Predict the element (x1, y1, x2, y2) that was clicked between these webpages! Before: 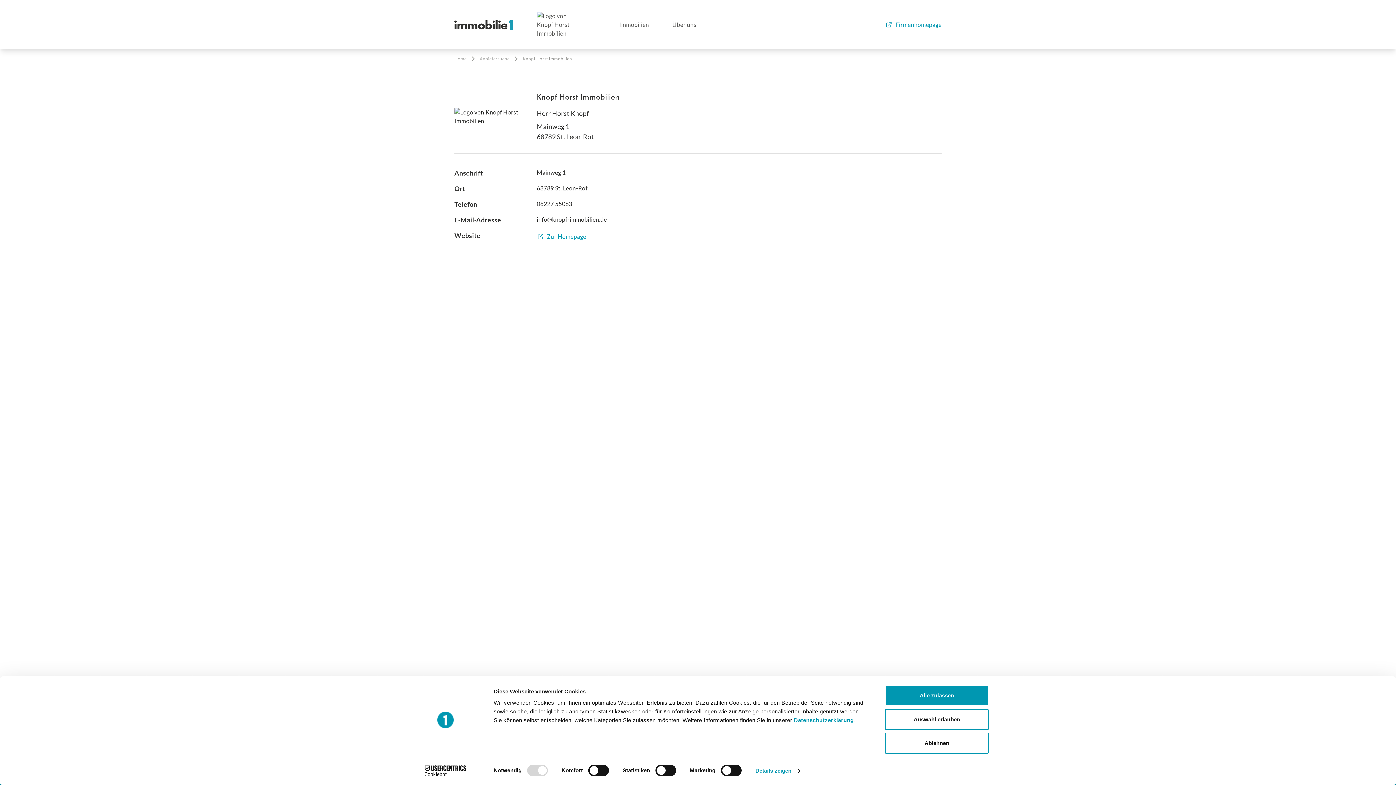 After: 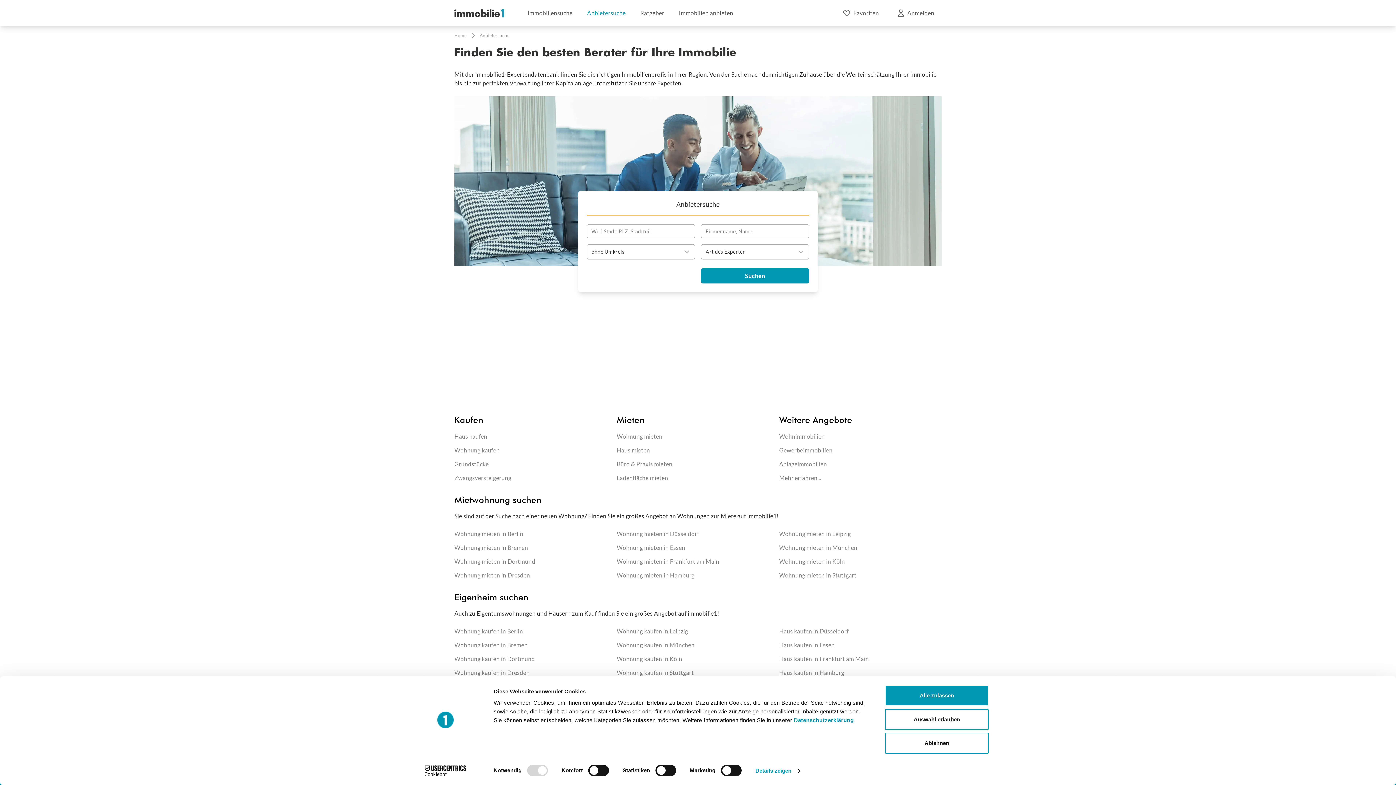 Action: label: Anbietersuche bbox: (479, 55, 509, 62)